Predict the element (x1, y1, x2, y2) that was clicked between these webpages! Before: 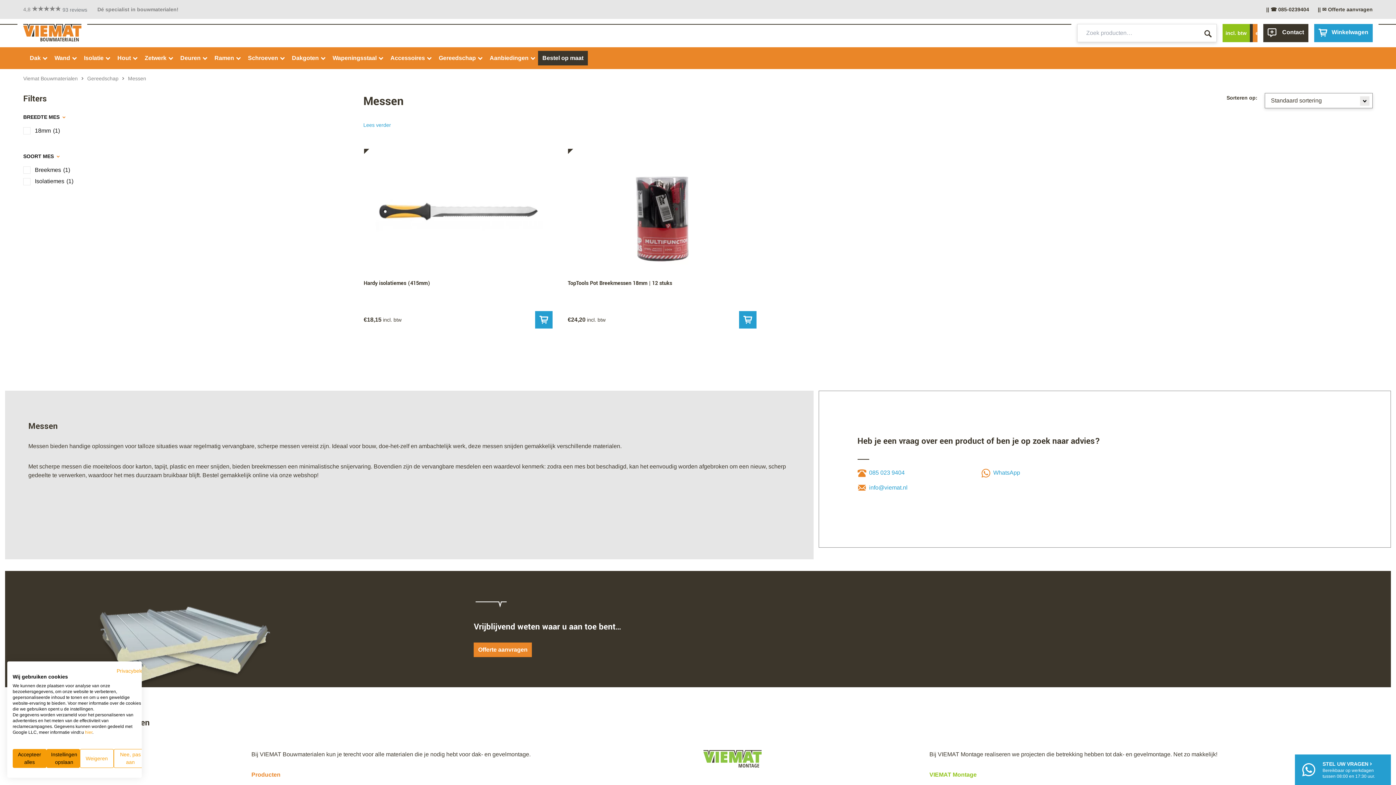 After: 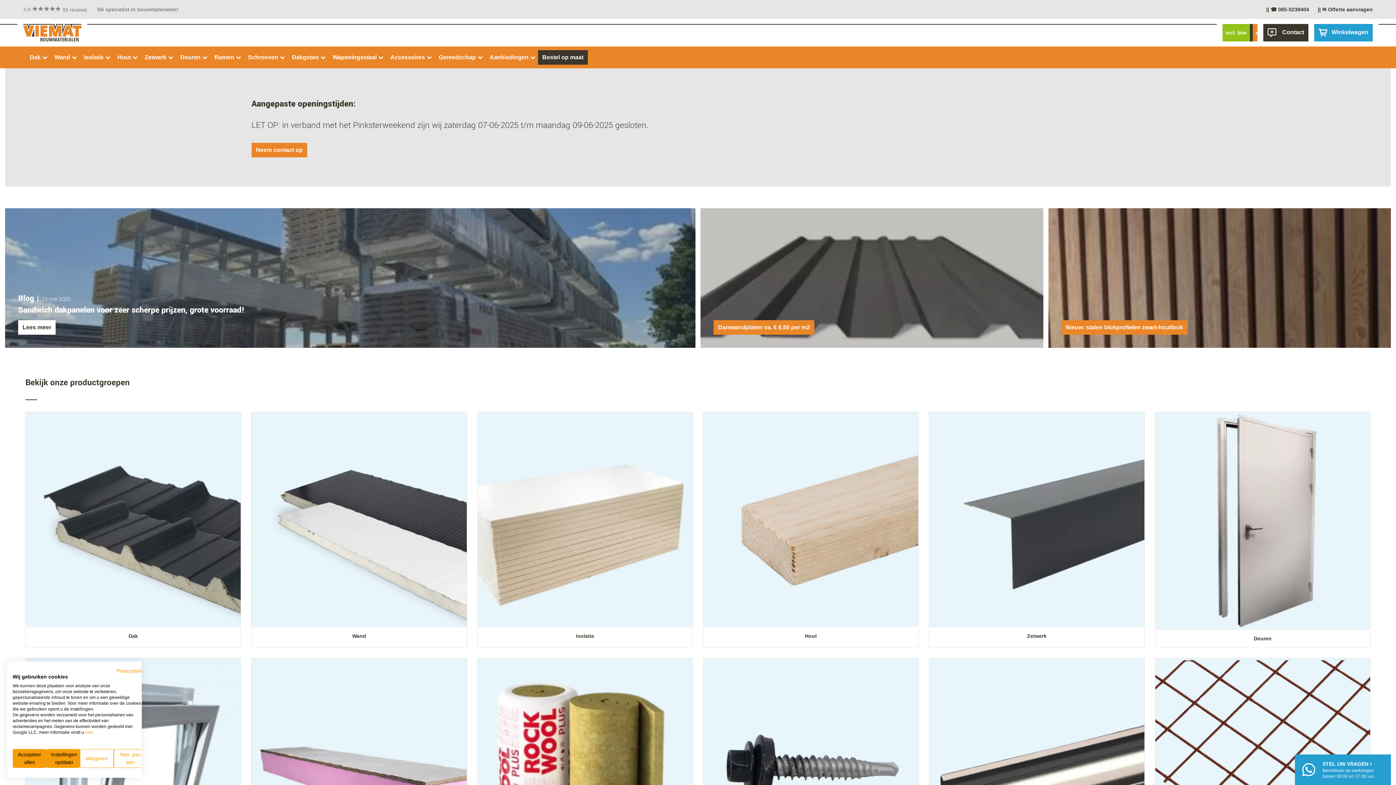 Action: bbox: (17, 24, 87, 41)